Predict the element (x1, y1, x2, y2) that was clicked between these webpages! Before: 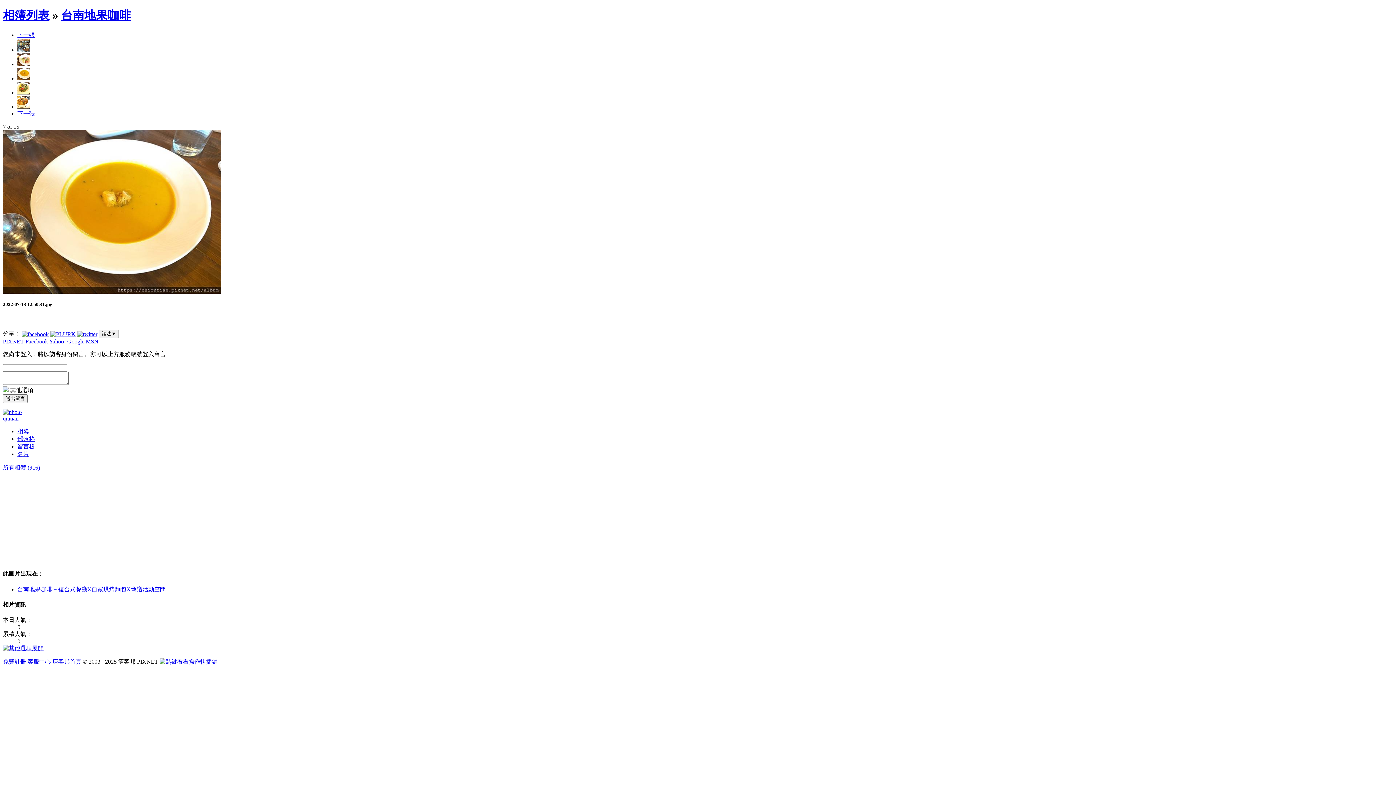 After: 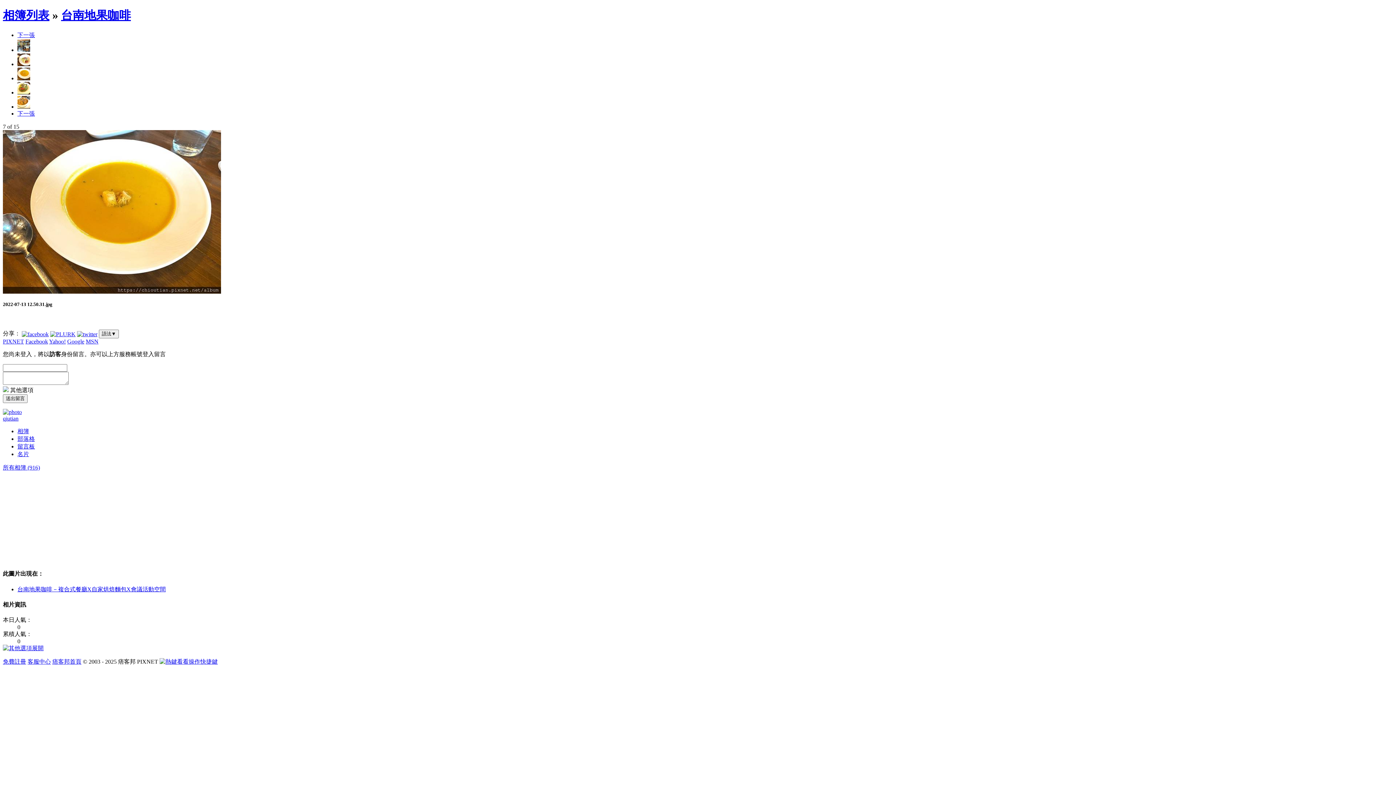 Action: bbox: (25, 338, 48, 344) label: Facebook